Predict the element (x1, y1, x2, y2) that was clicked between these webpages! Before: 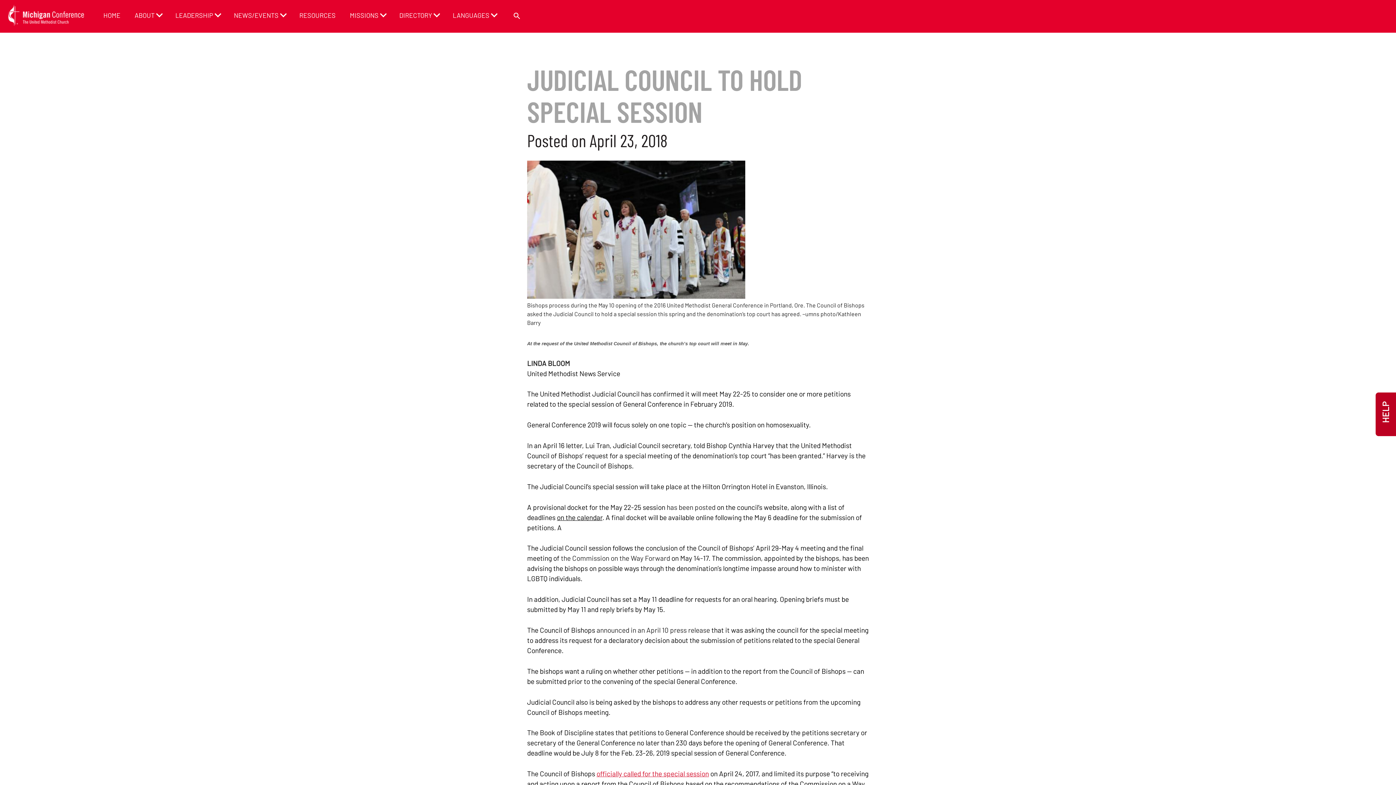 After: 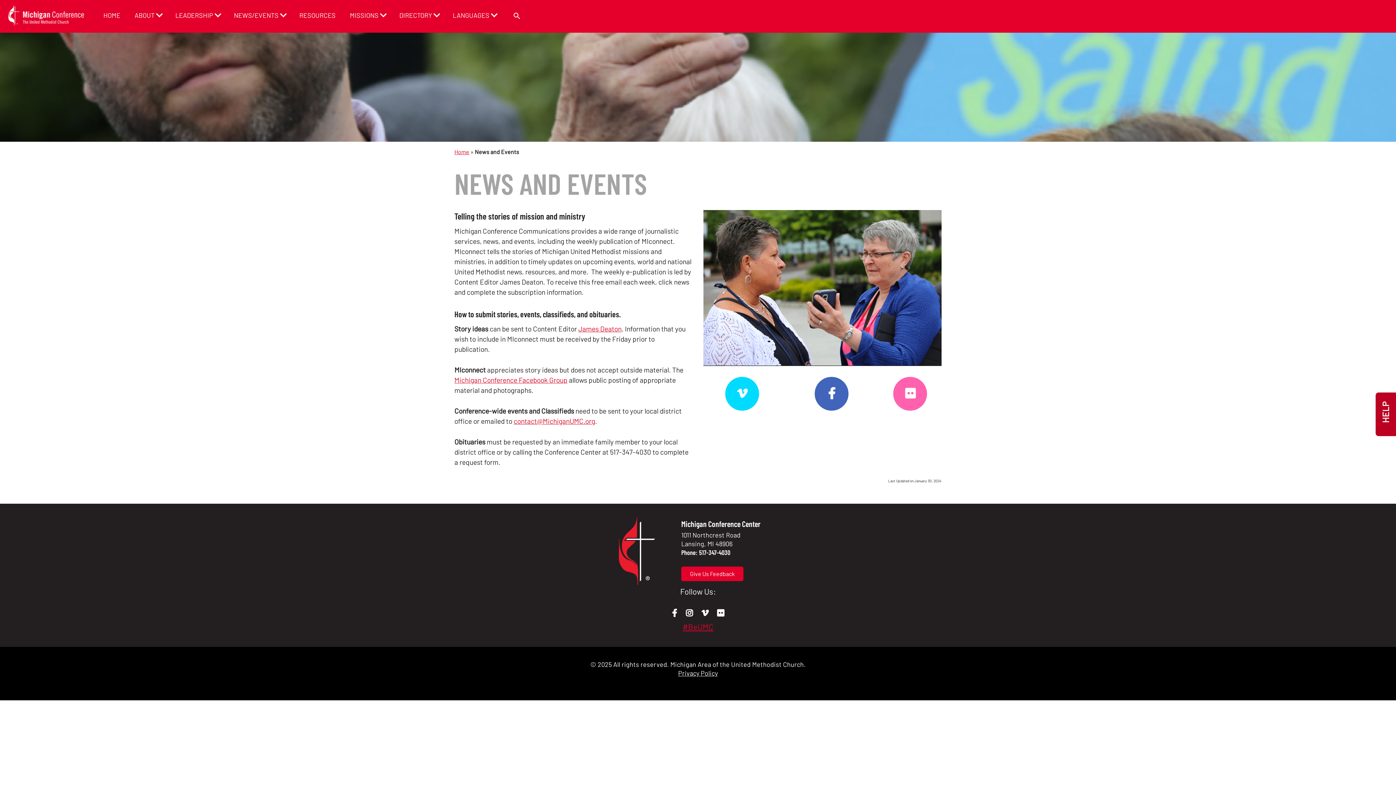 Action: label: NEWS/EVENTS bbox: (233, 9, 278, 20)